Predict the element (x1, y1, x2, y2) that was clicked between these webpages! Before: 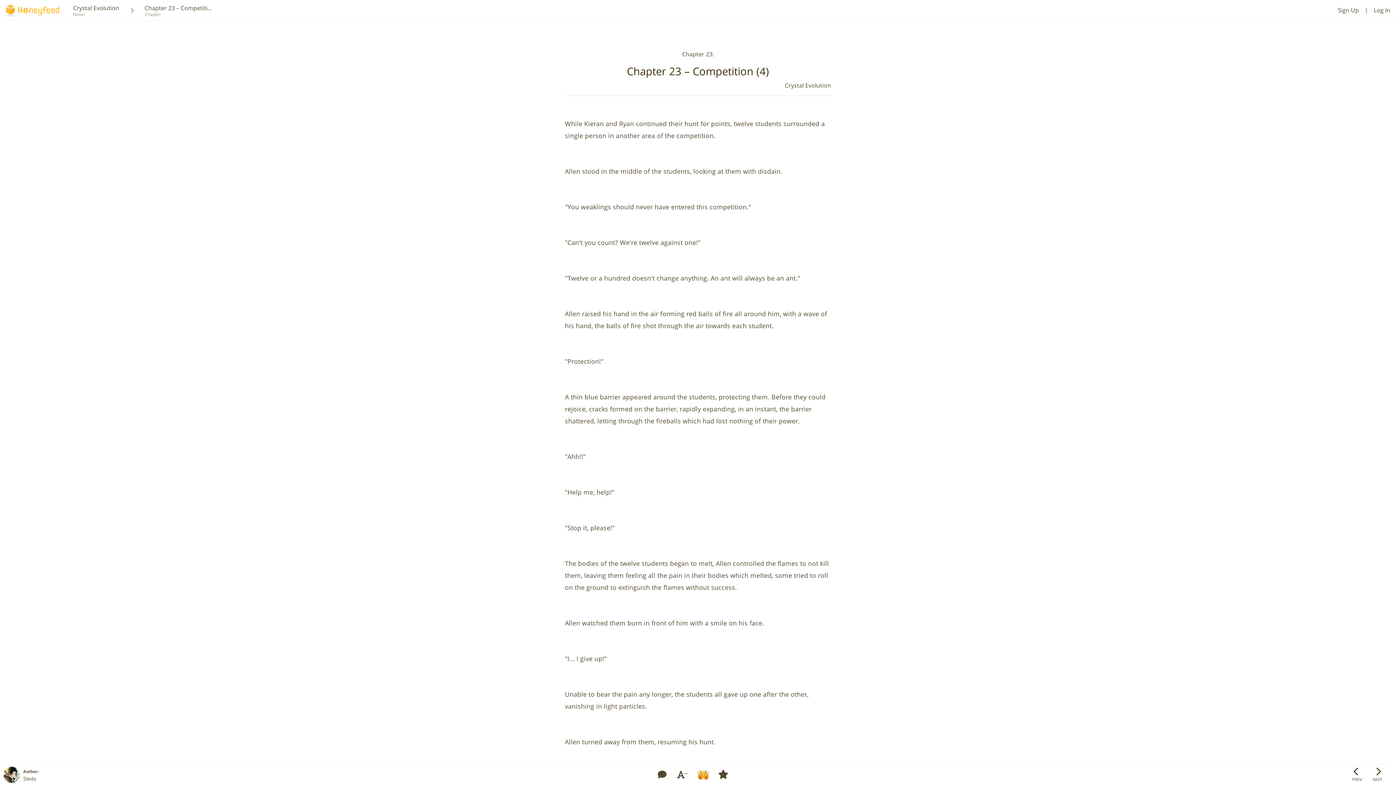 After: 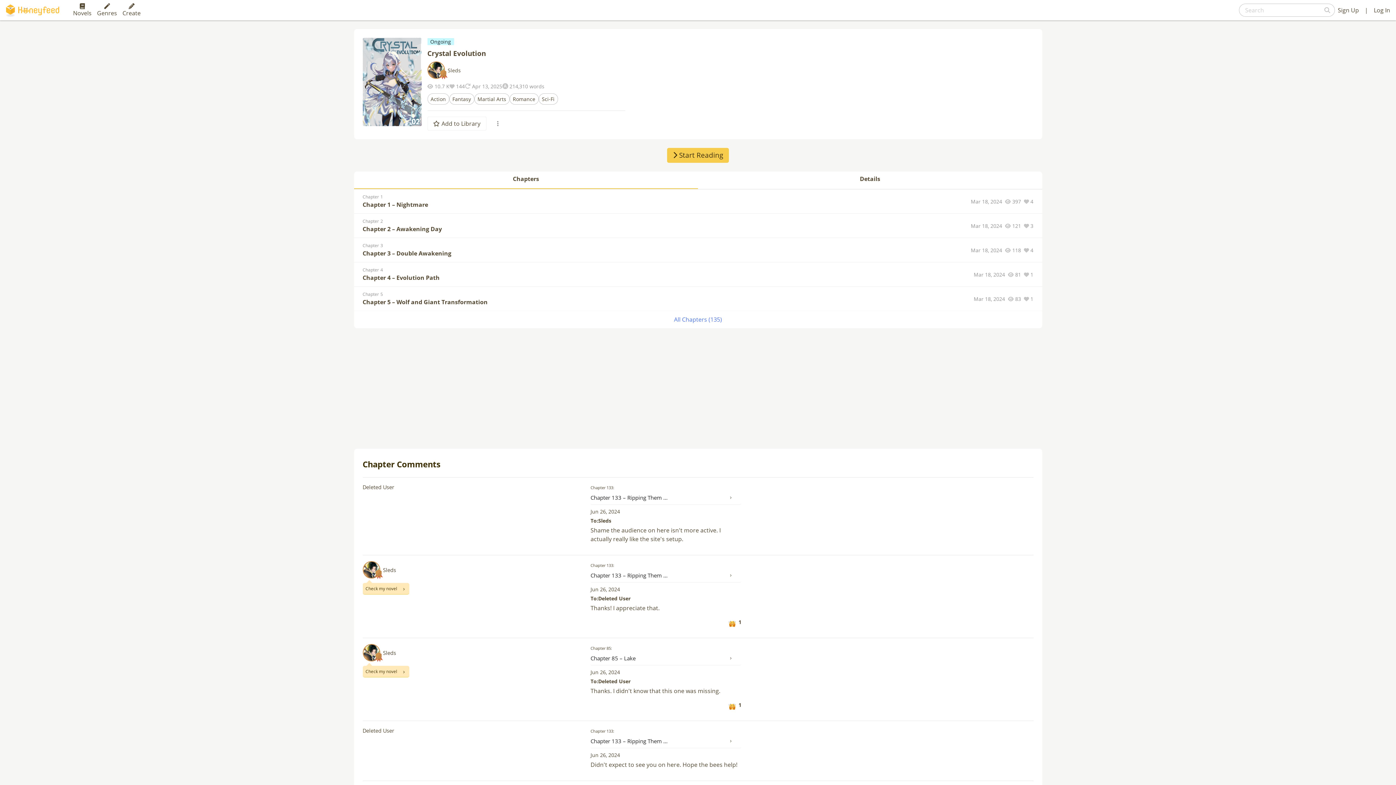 Action: bbox: (73, 3, 119, 11) label: Crystal Evolution